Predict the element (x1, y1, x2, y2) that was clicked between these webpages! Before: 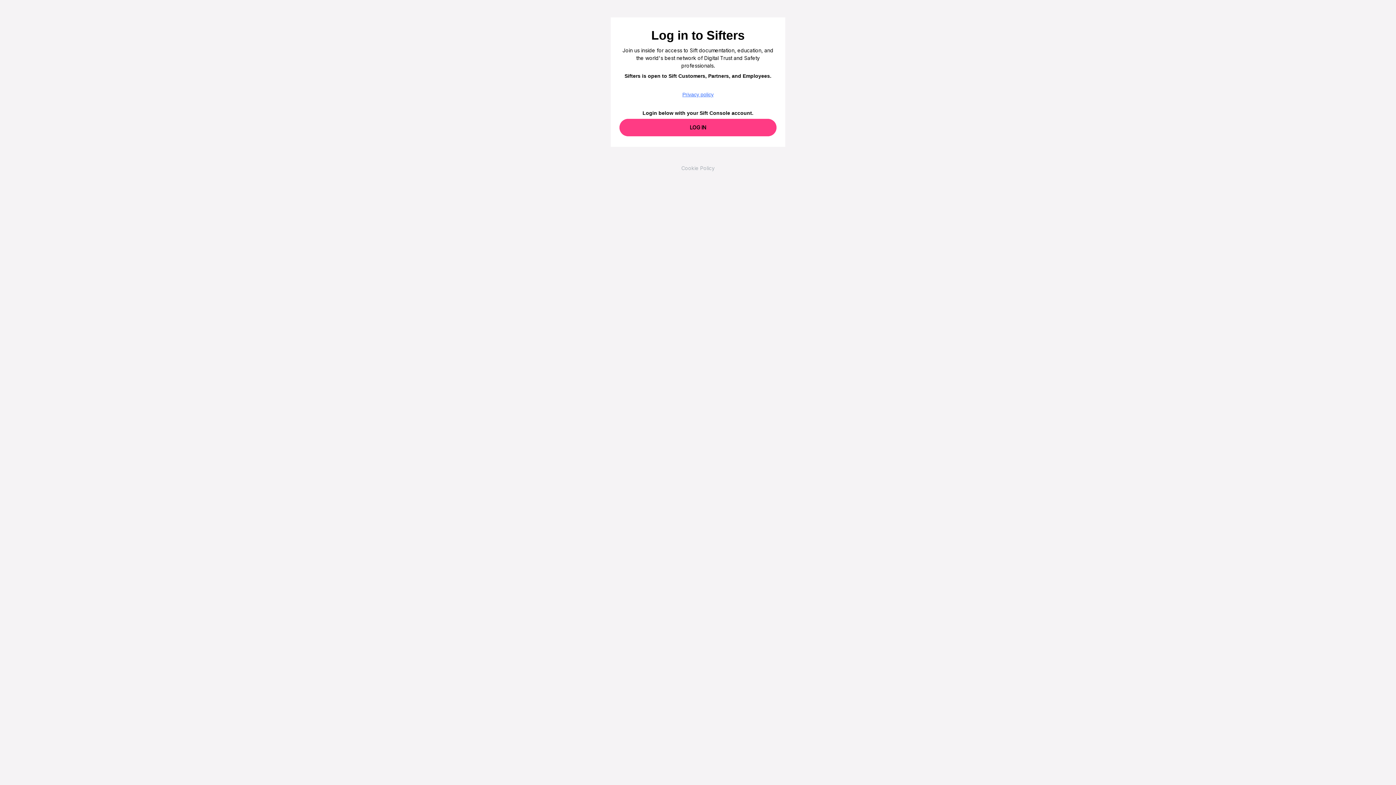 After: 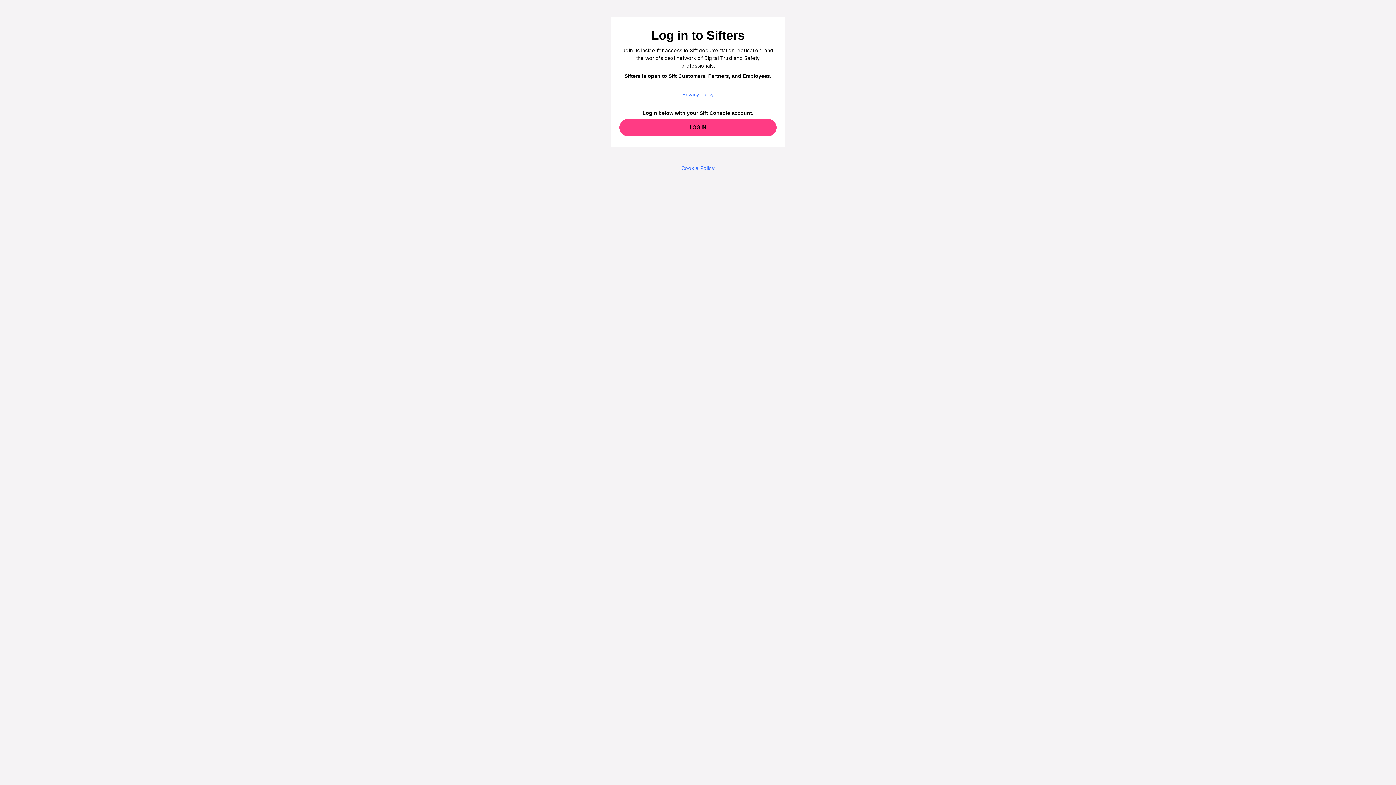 Action: label: Cookie Policy bbox: (678, 165, 717, 171)